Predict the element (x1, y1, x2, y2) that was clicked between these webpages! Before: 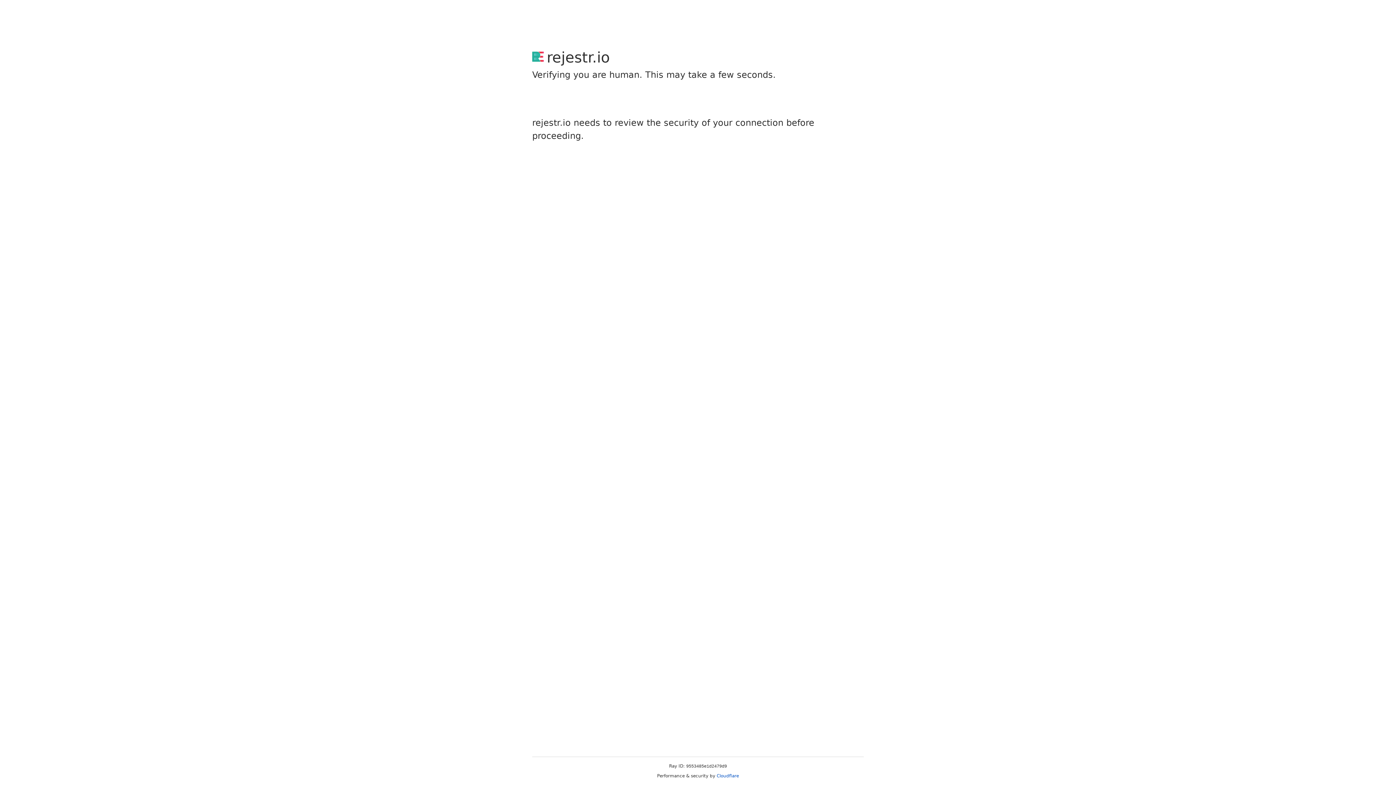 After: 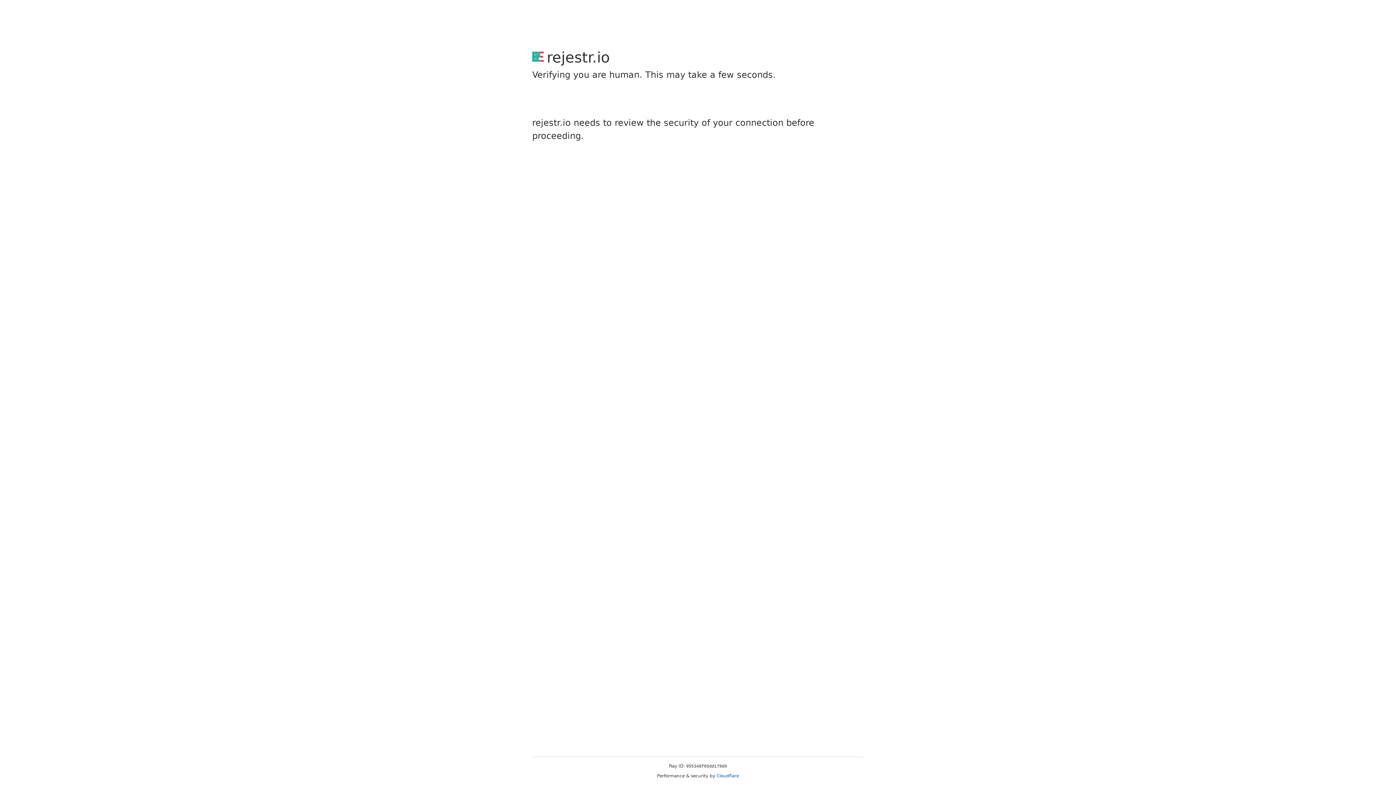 Action: bbox: (716, 773, 739, 778) label: Cloudflare